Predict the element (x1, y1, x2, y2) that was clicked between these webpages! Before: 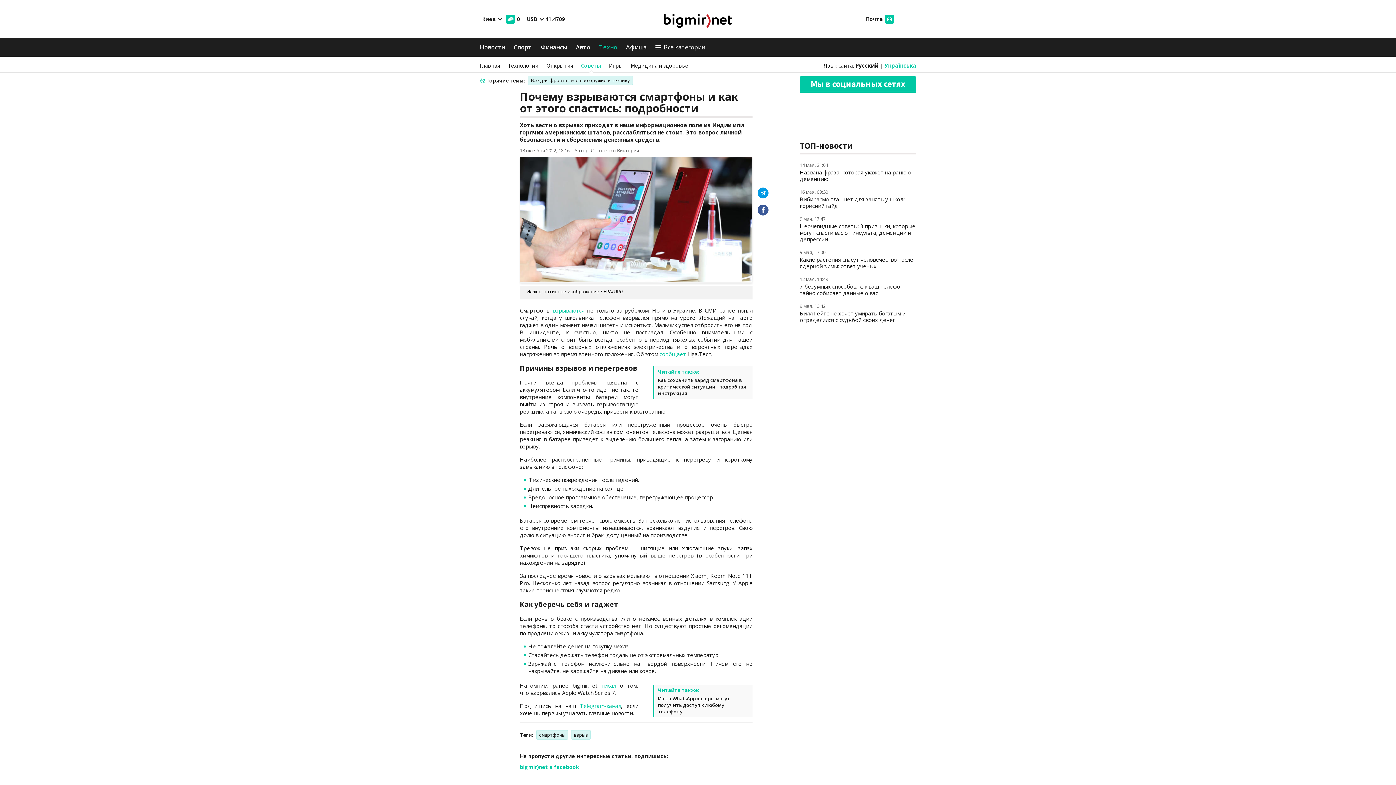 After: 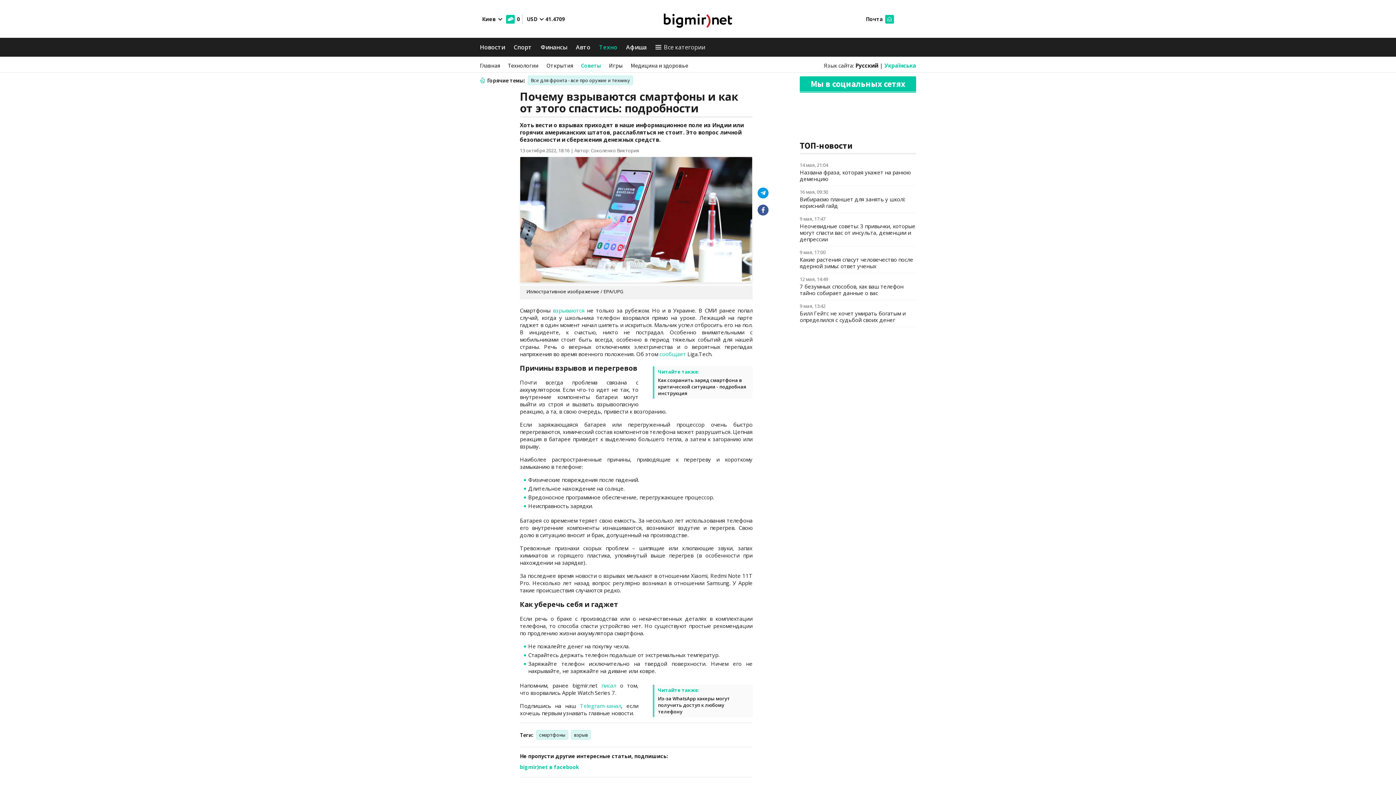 Action: label: 0 bbox: (504, 14, 520, 23)